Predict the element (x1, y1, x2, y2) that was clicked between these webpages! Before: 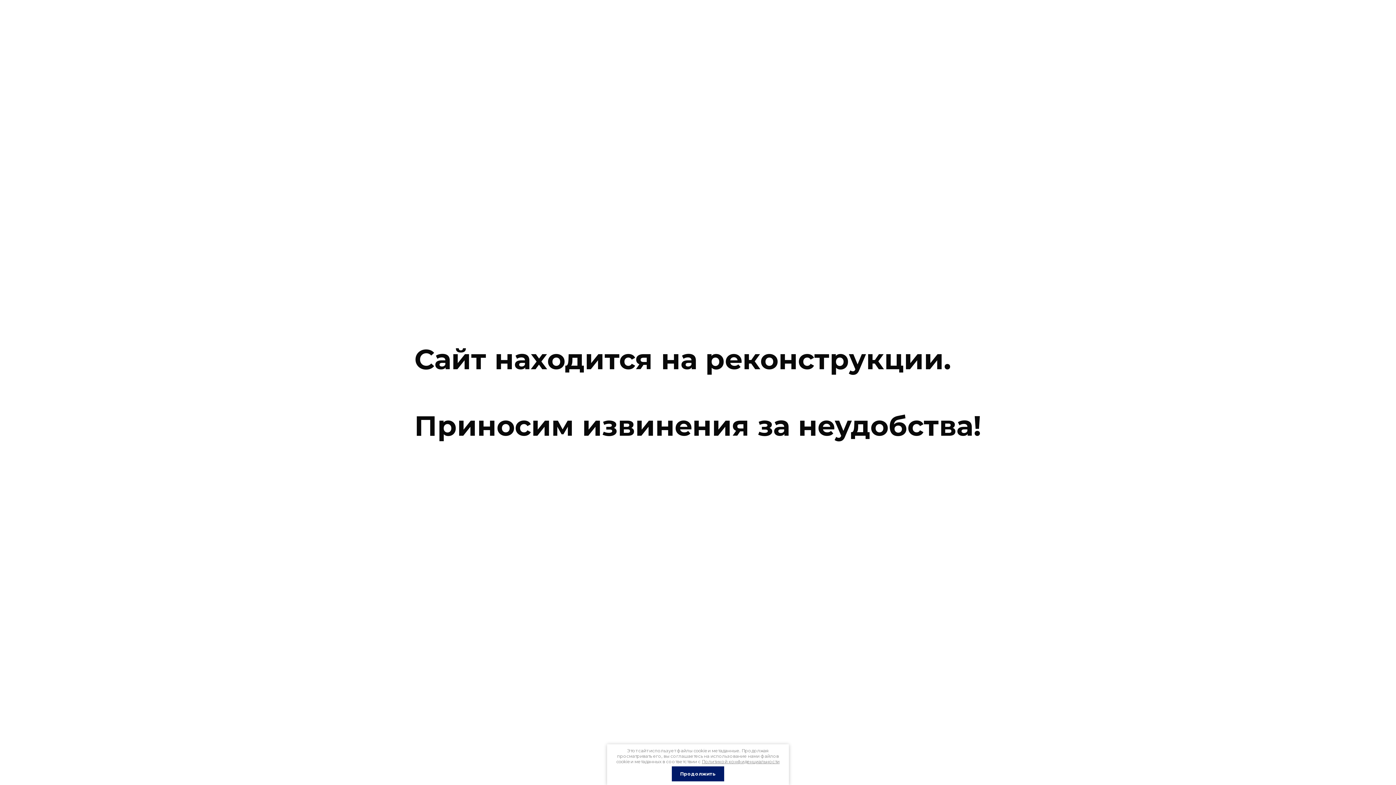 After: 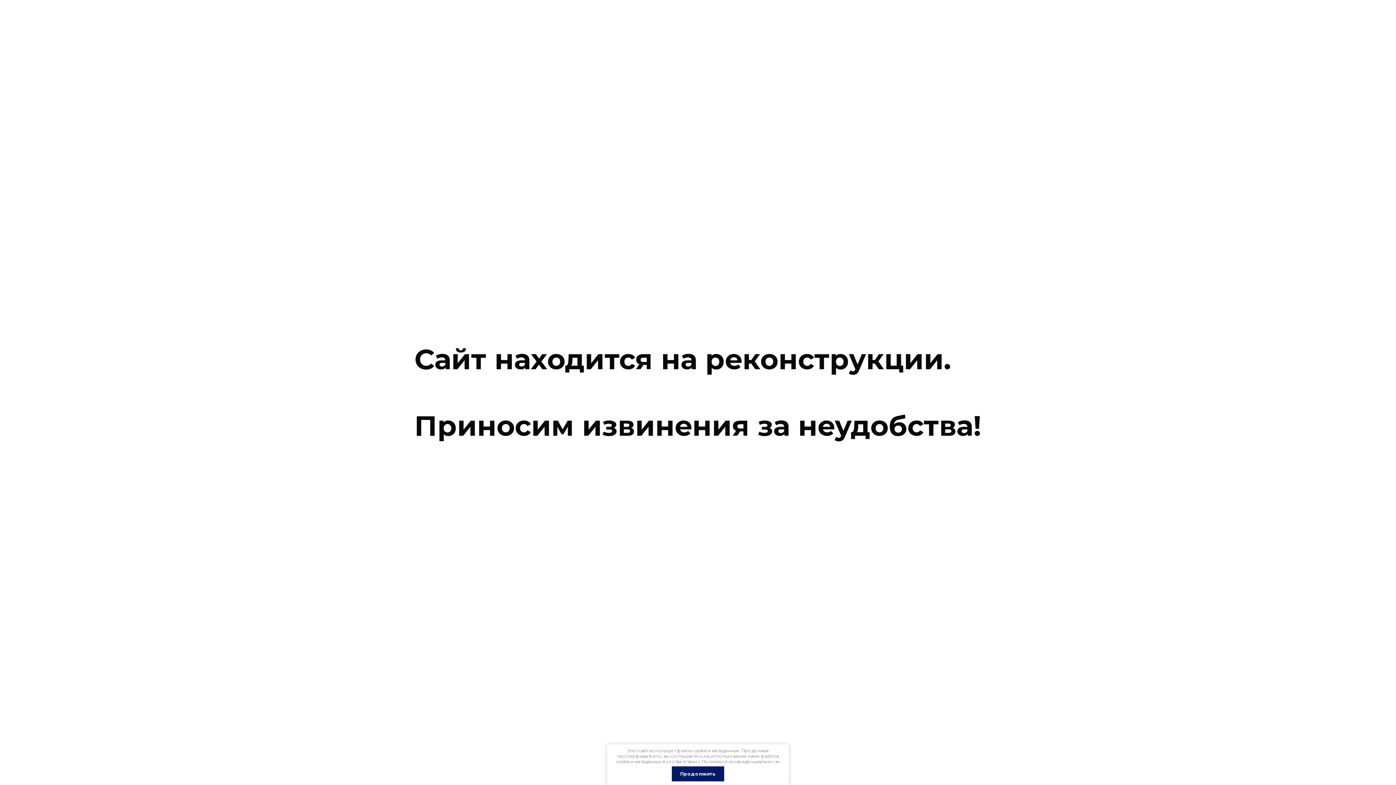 Action: label: Политикой конфиденциальности bbox: (702, 759, 779, 764)